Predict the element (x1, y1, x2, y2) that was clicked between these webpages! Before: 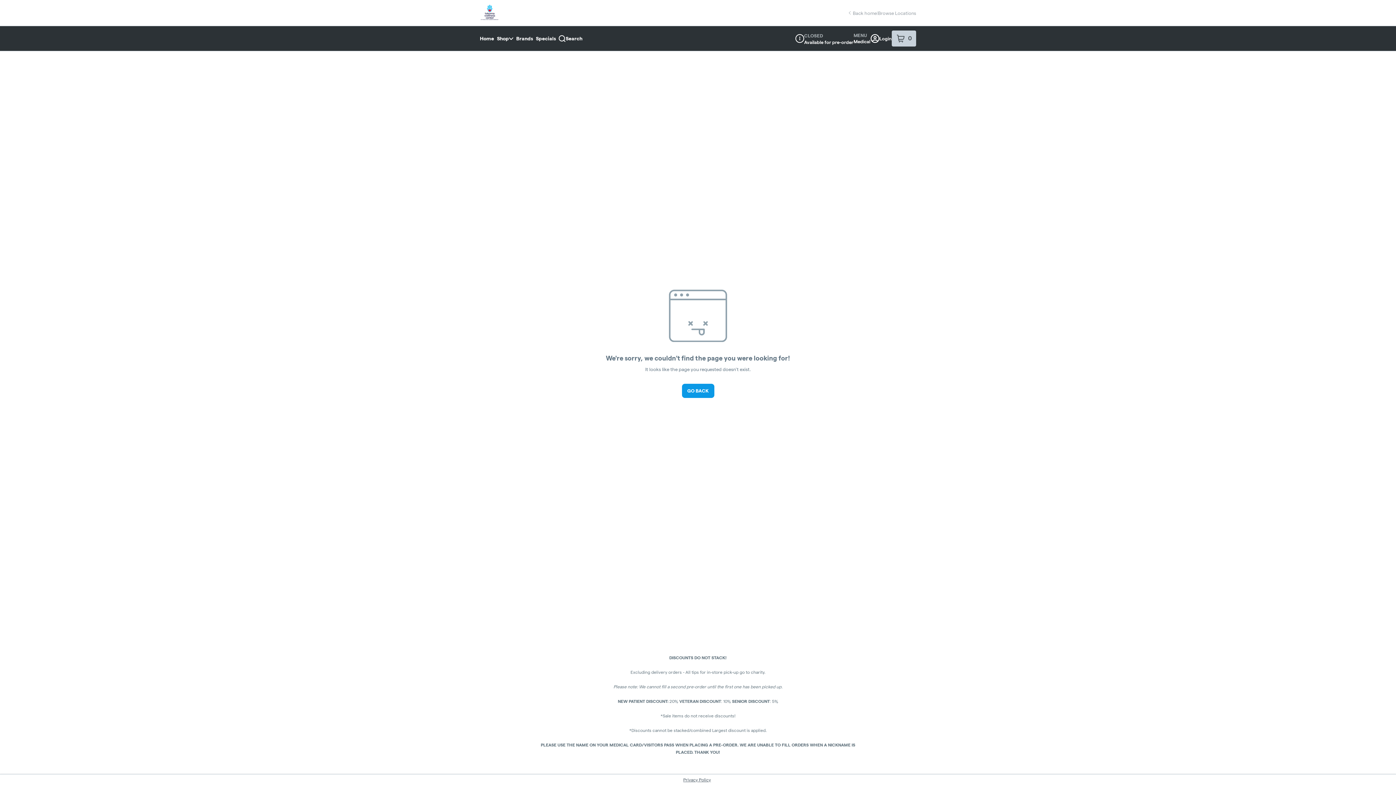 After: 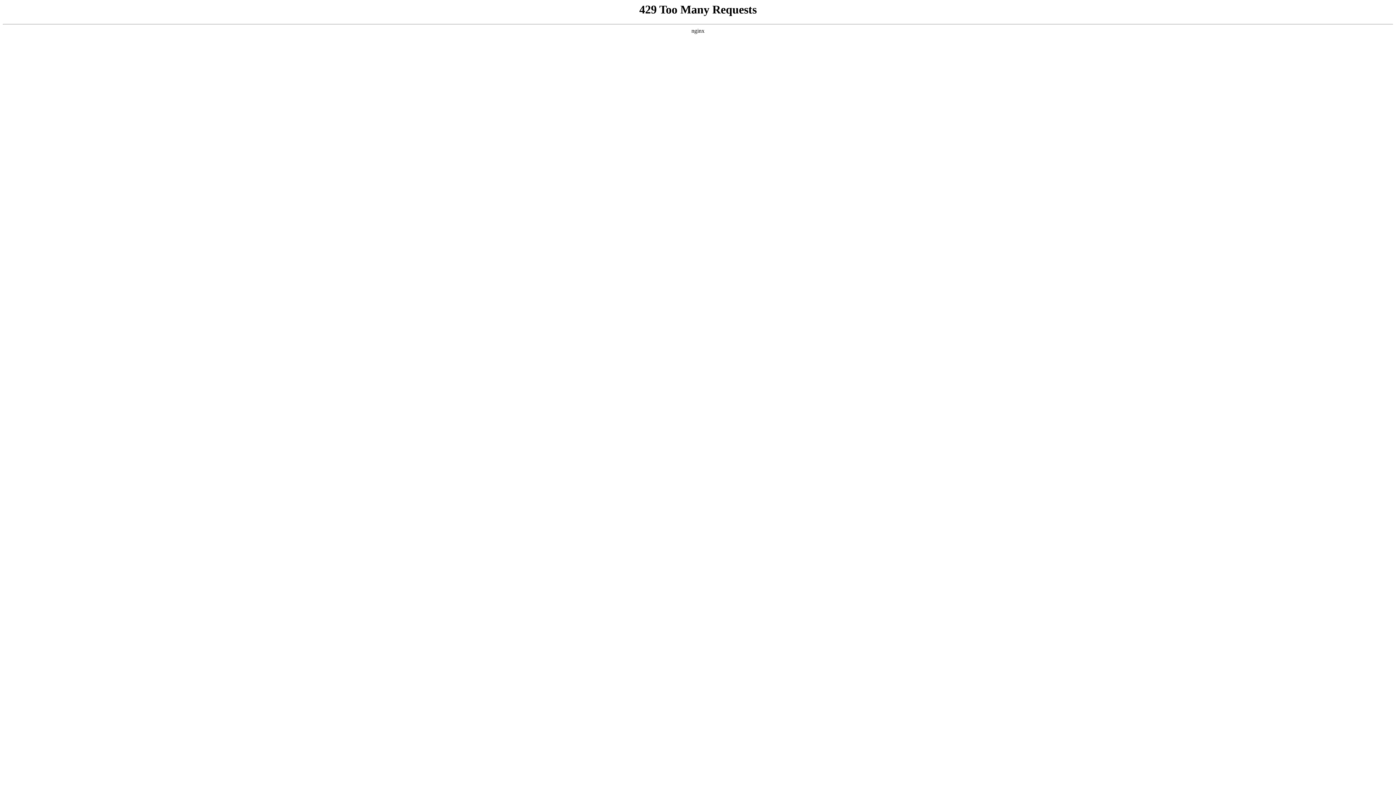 Action: bbox: (480, 4, 498, 21) label: return to dispensary home page